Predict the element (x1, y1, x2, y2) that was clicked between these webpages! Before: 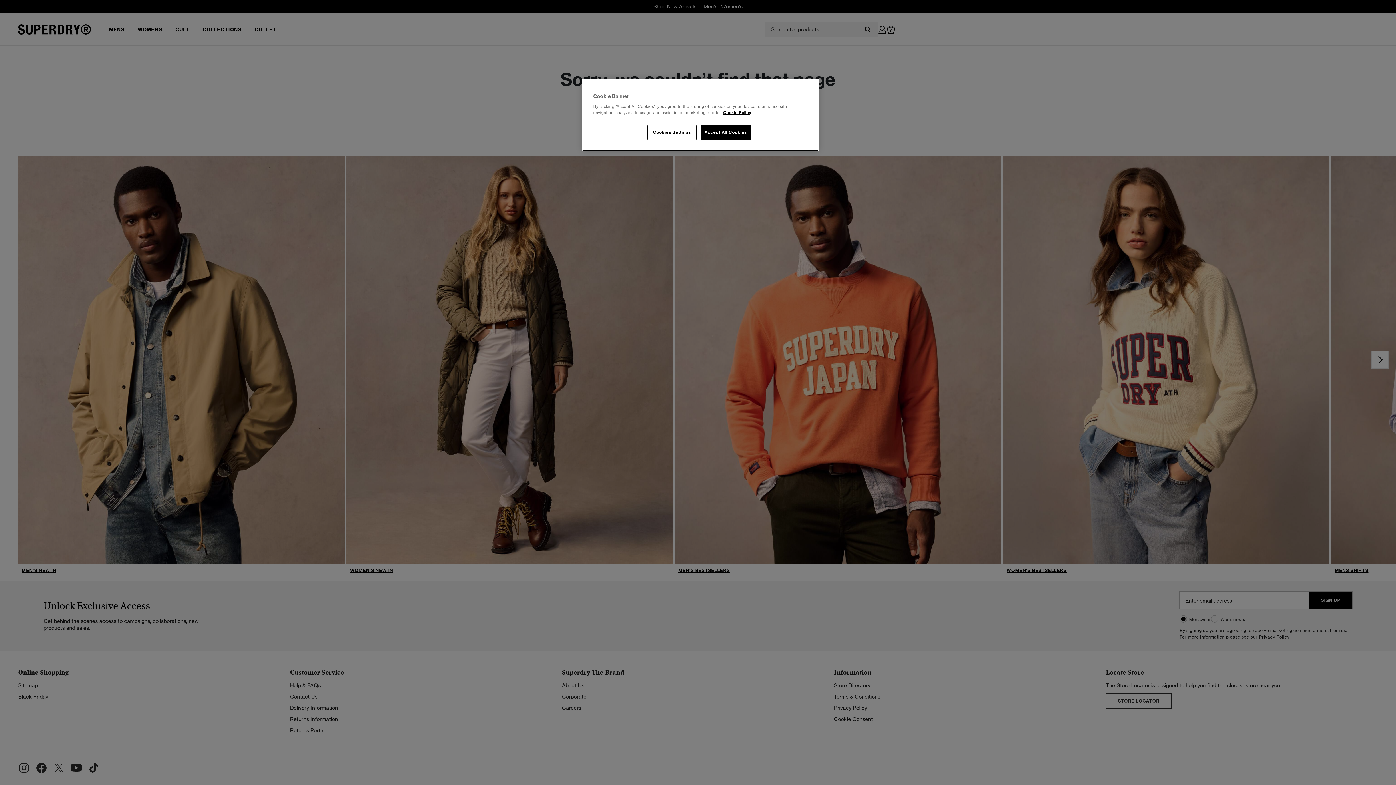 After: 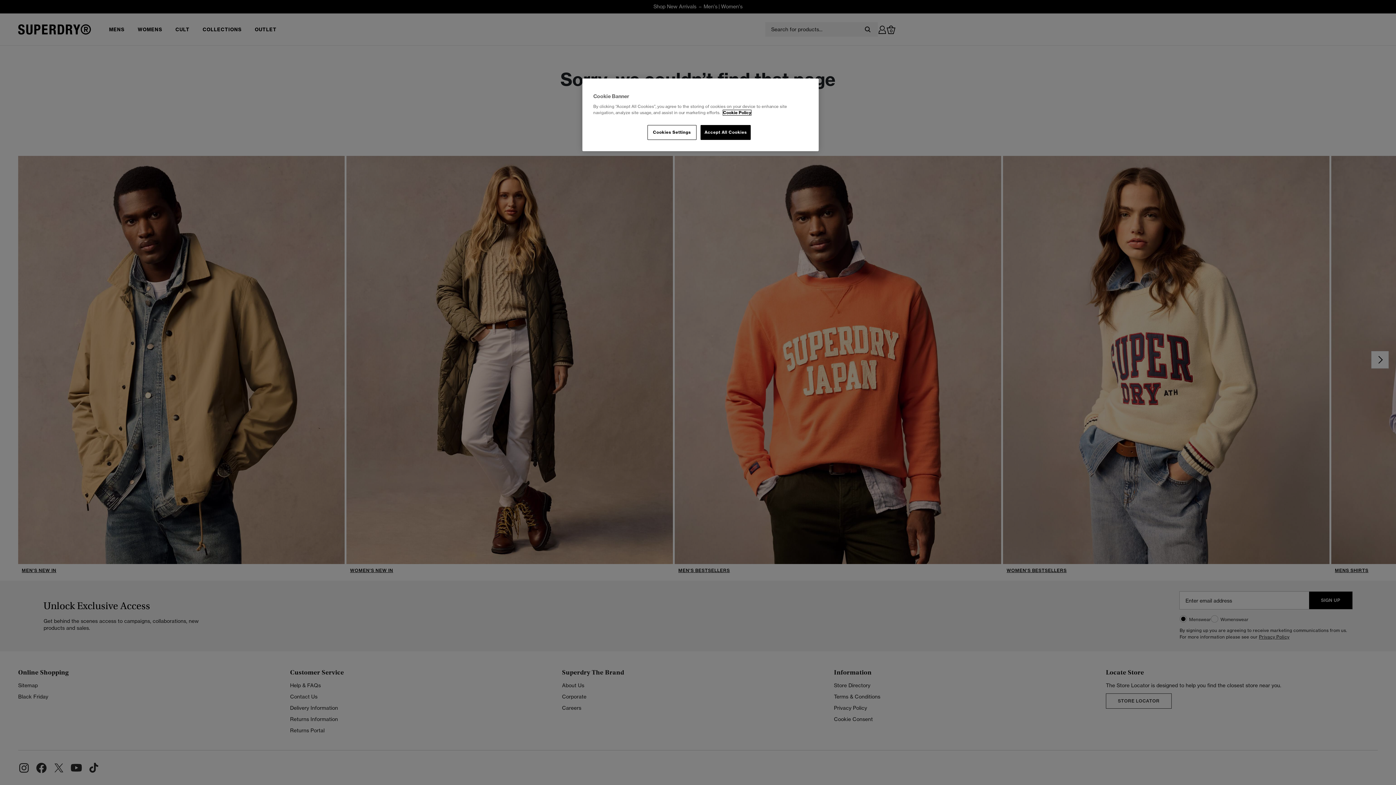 Action: label: More information about your privacy, opens in a new tab bbox: (723, 110, 751, 115)